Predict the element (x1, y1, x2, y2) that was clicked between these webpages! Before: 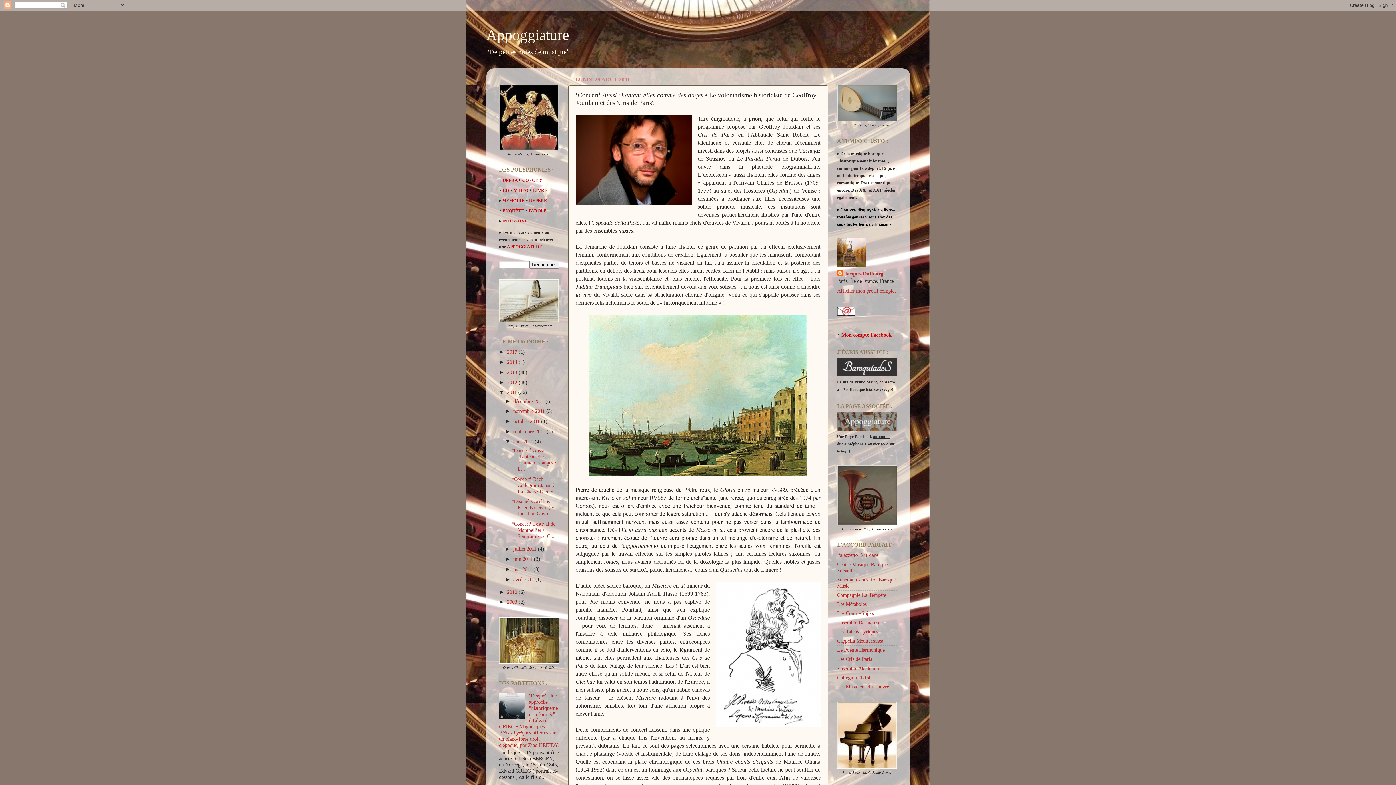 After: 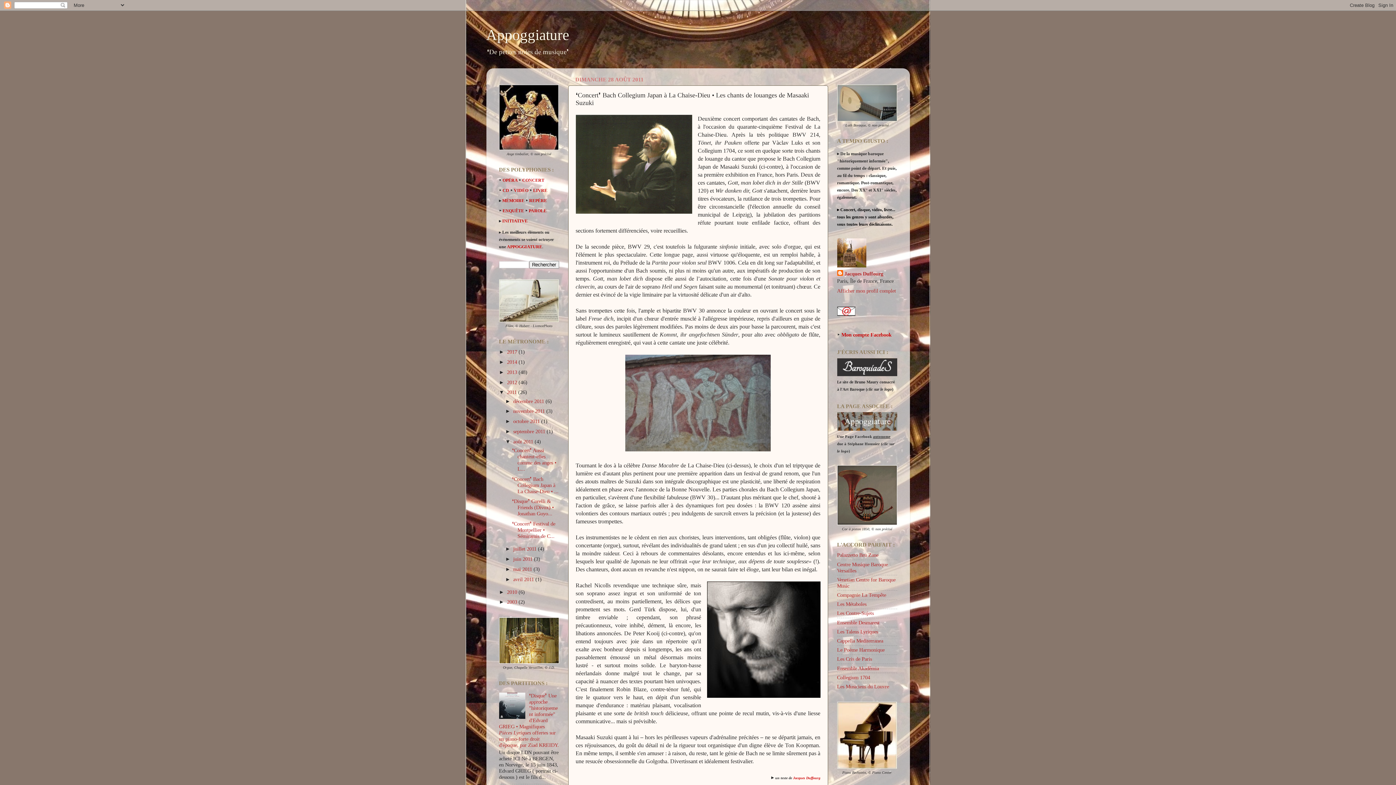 Action: bbox: (512, 476, 558, 494) label: ❛Concert❜ Bach Collegium Japan à La Chaise-Dieu • ...